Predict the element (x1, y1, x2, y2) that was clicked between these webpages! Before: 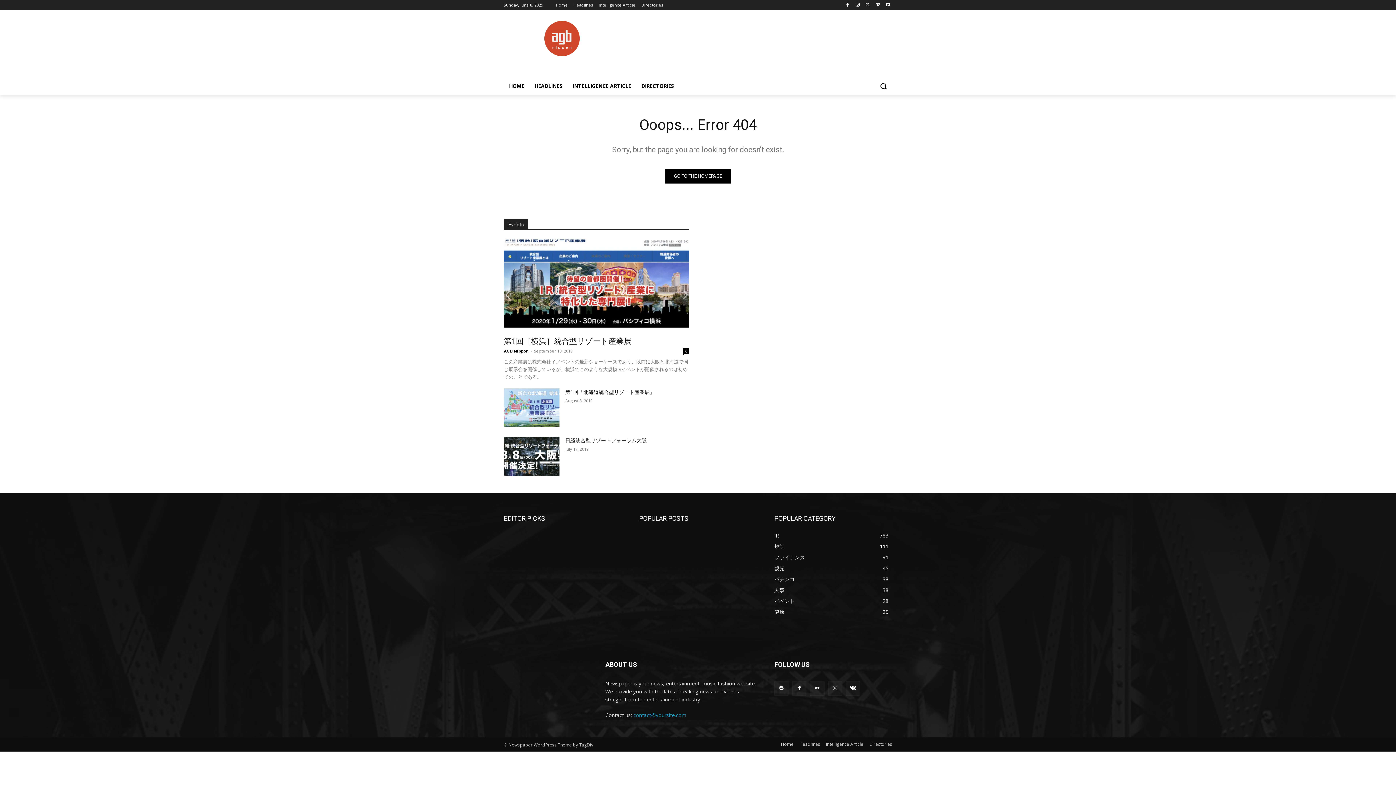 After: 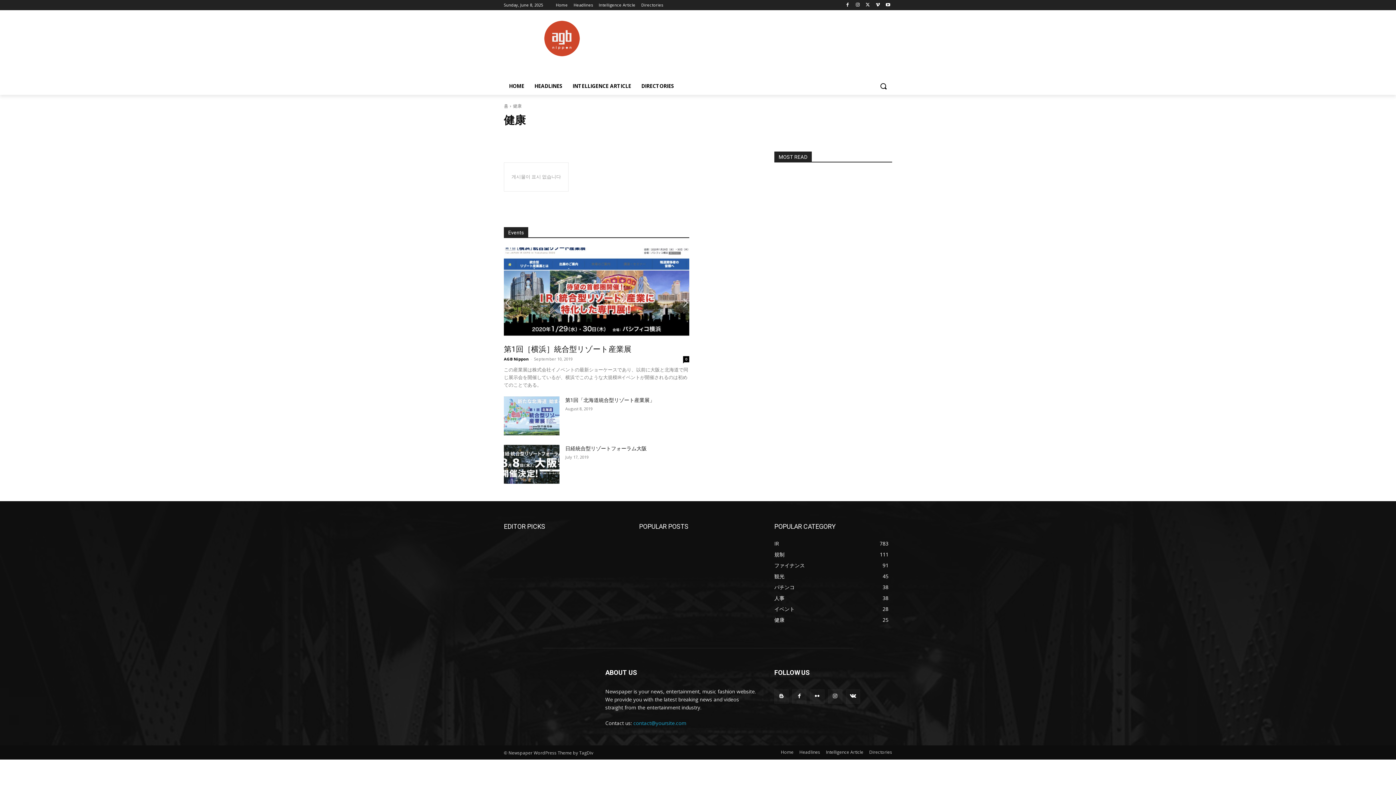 Action: label: 健康
25 bbox: (774, 608, 784, 615)